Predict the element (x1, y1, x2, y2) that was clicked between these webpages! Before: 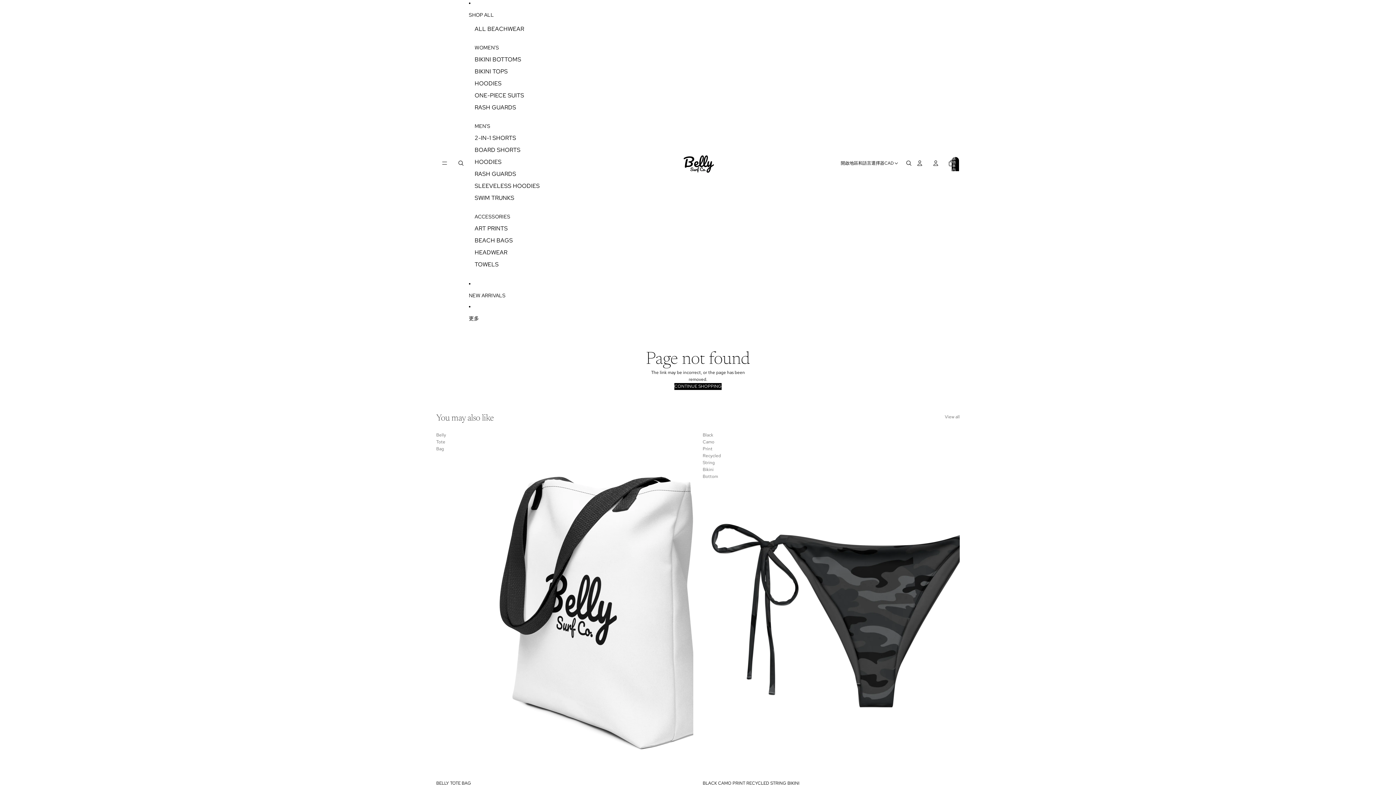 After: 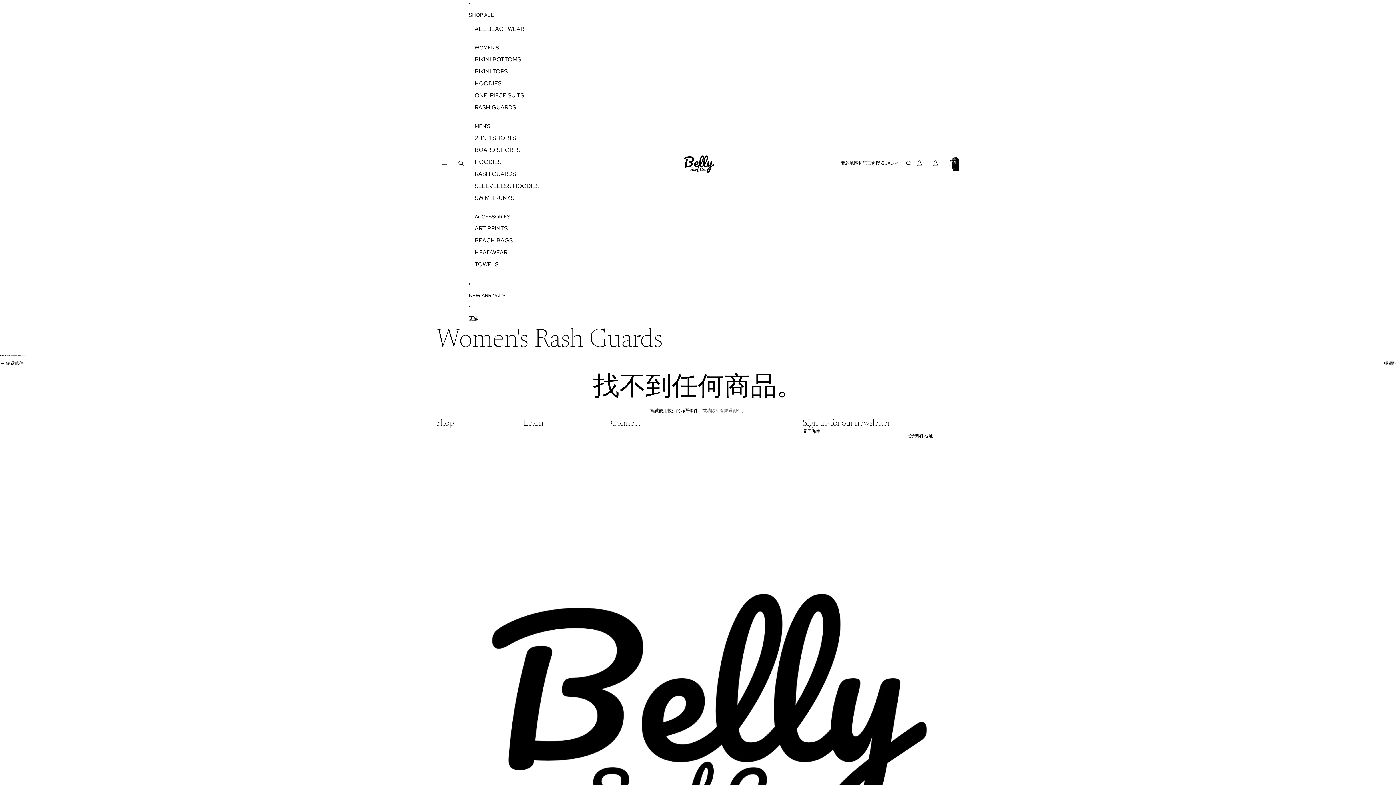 Action: bbox: (474, 101, 516, 113) label: RASH GUARDS